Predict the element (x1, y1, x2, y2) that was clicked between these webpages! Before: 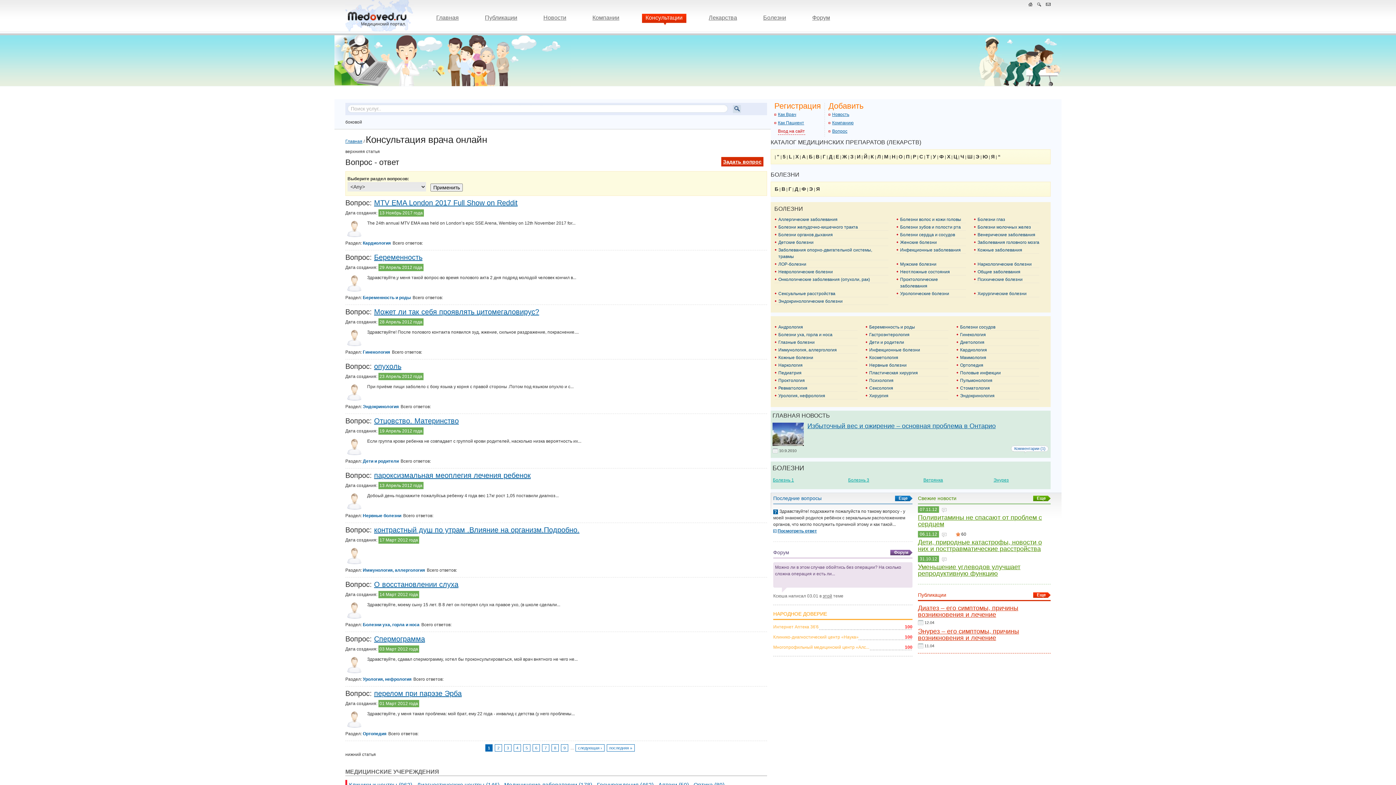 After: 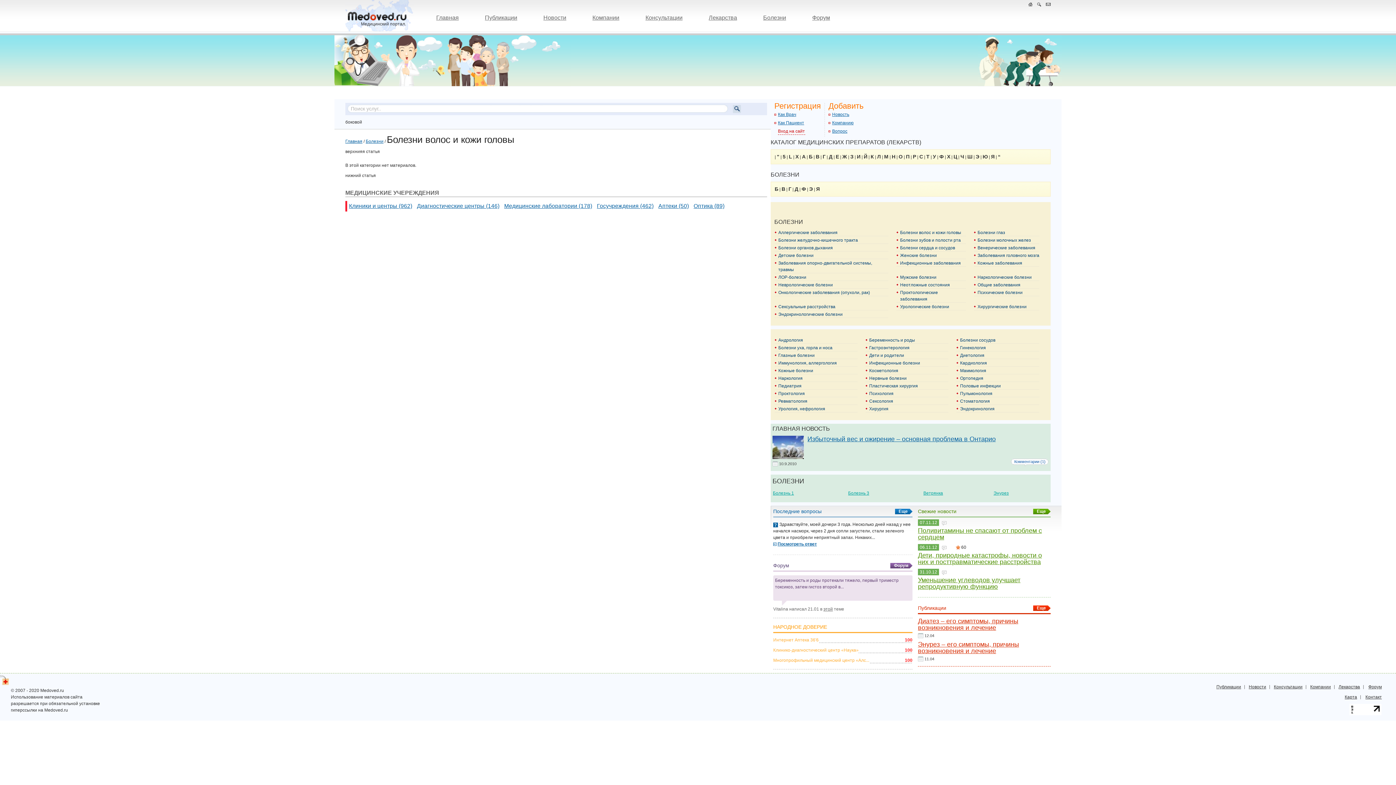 Action: bbox: (900, 217, 961, 222) label: Болезни волос и кожи головы